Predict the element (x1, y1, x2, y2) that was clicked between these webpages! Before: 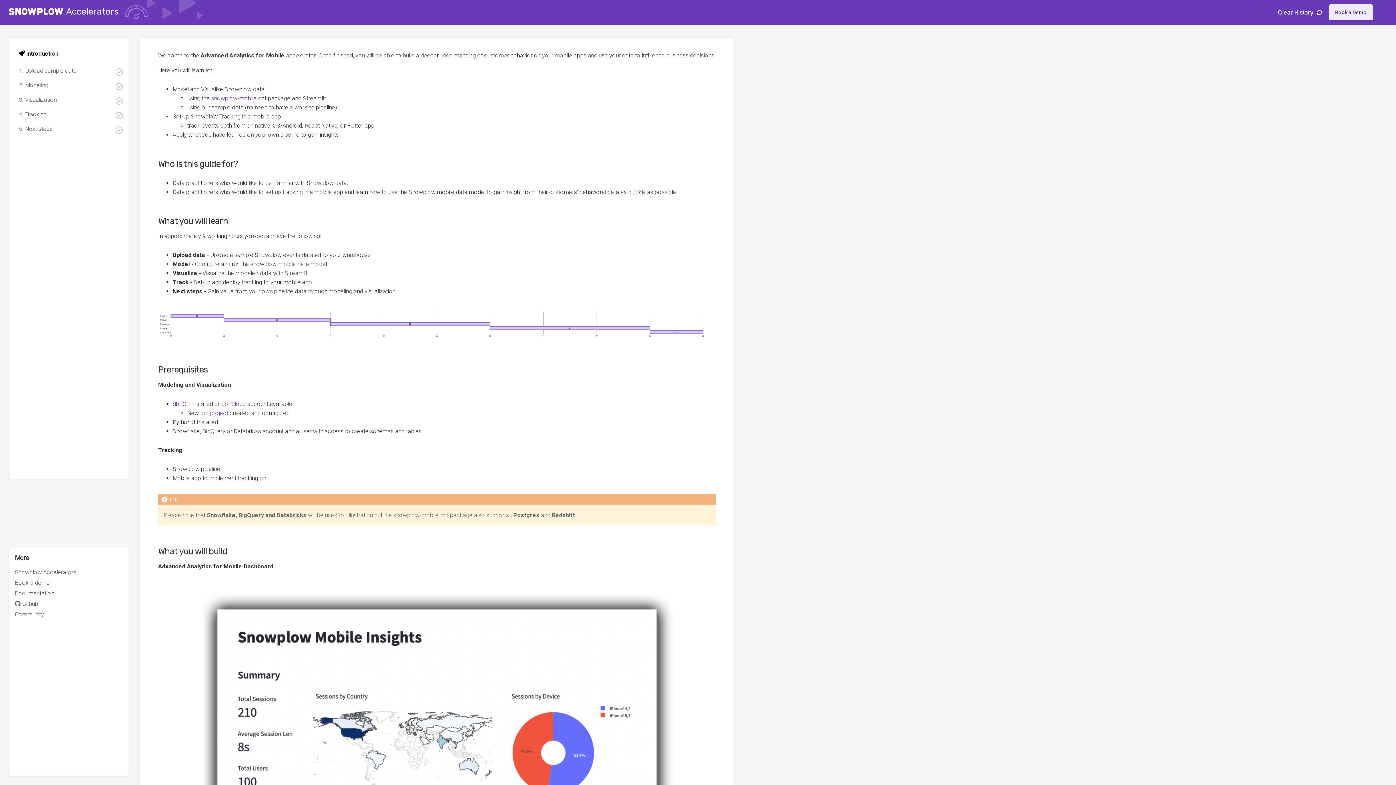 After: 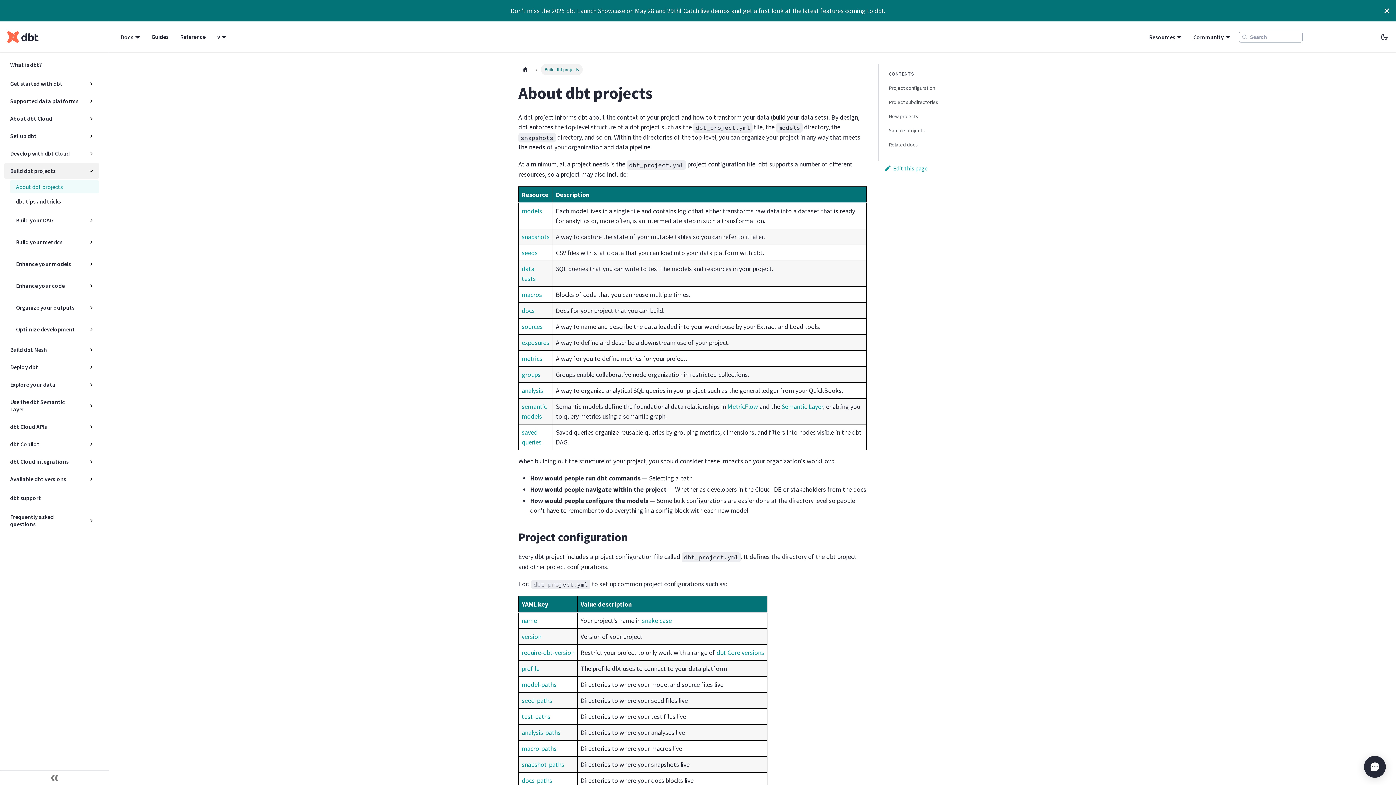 Action: label: project bbox: (210, 410, 228, 416)